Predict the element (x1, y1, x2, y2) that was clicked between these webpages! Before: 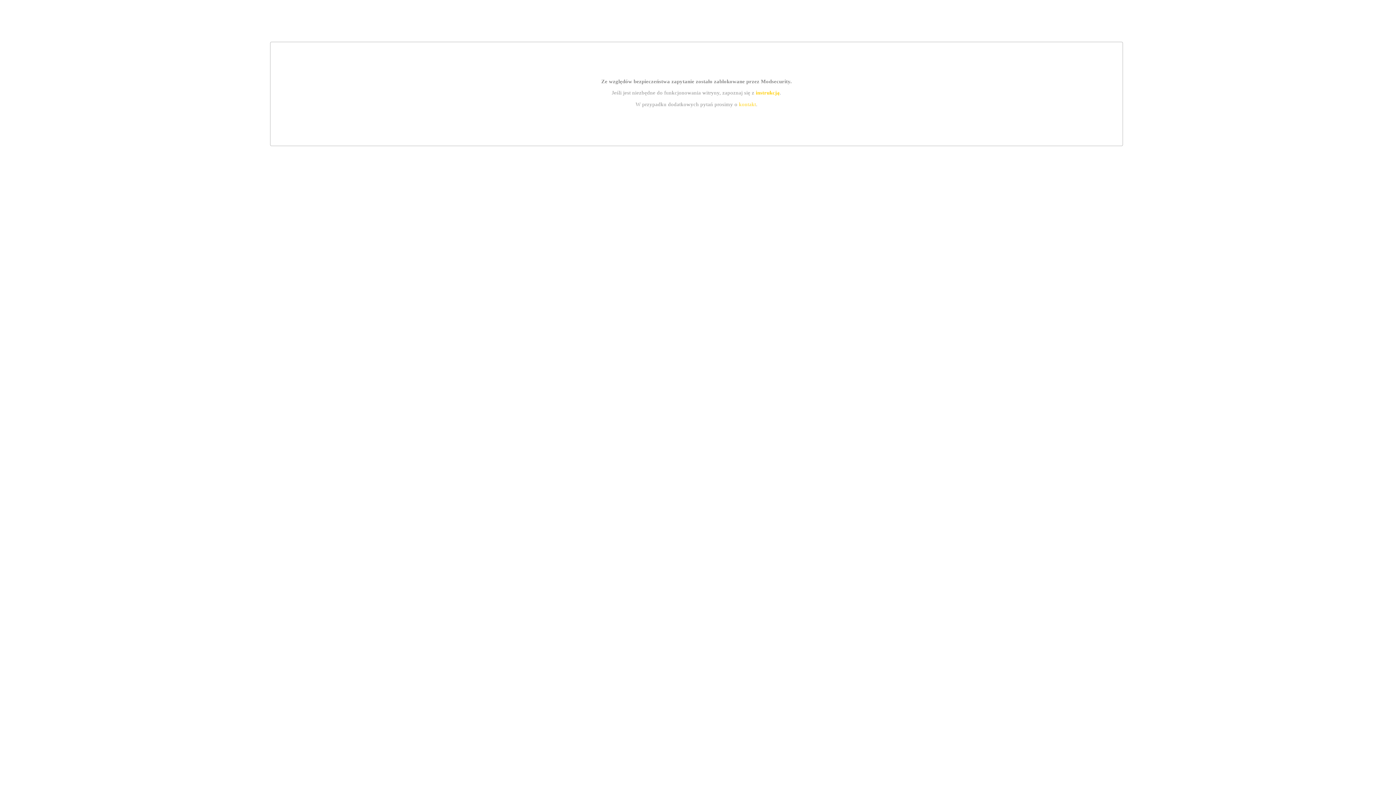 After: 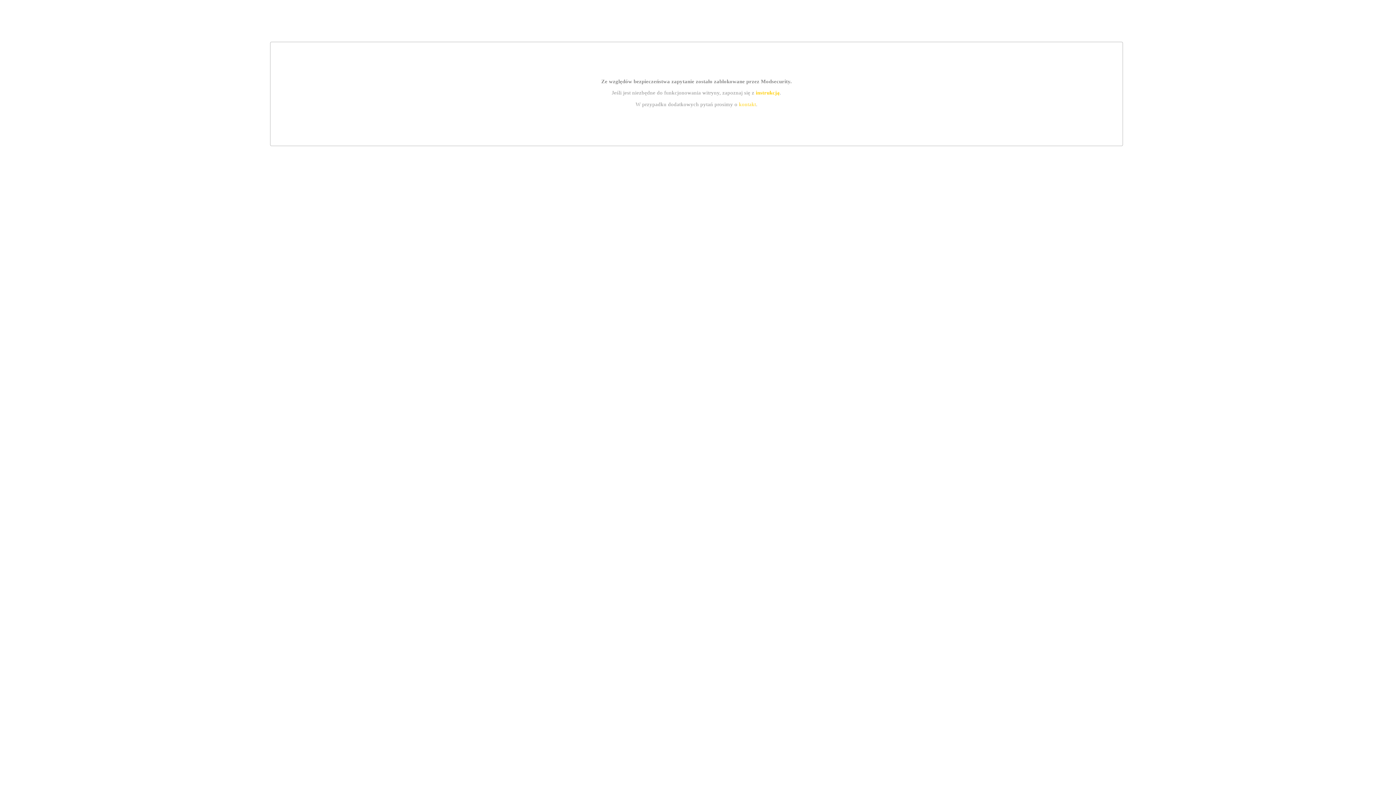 Action: label: instrukcją bbox: (755, 89, 779, 95)